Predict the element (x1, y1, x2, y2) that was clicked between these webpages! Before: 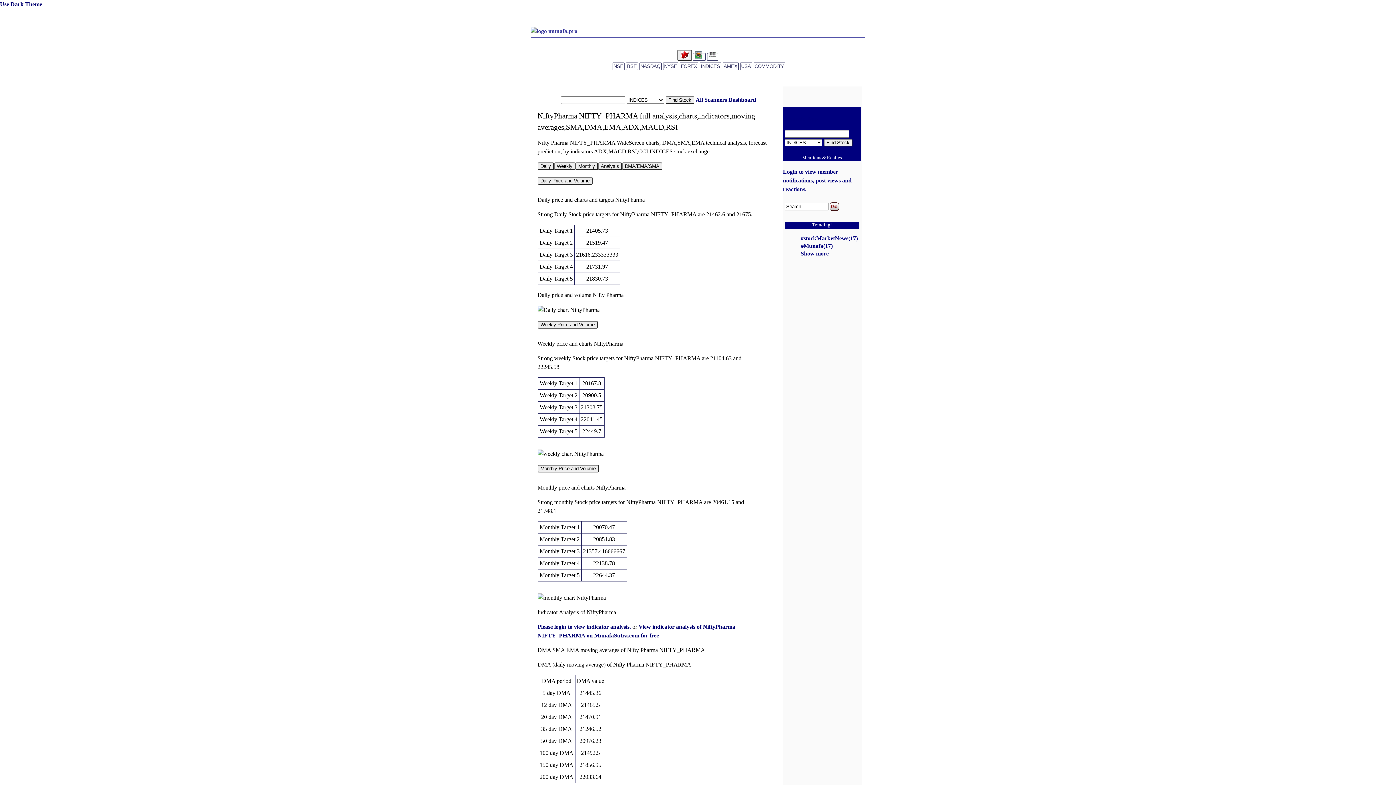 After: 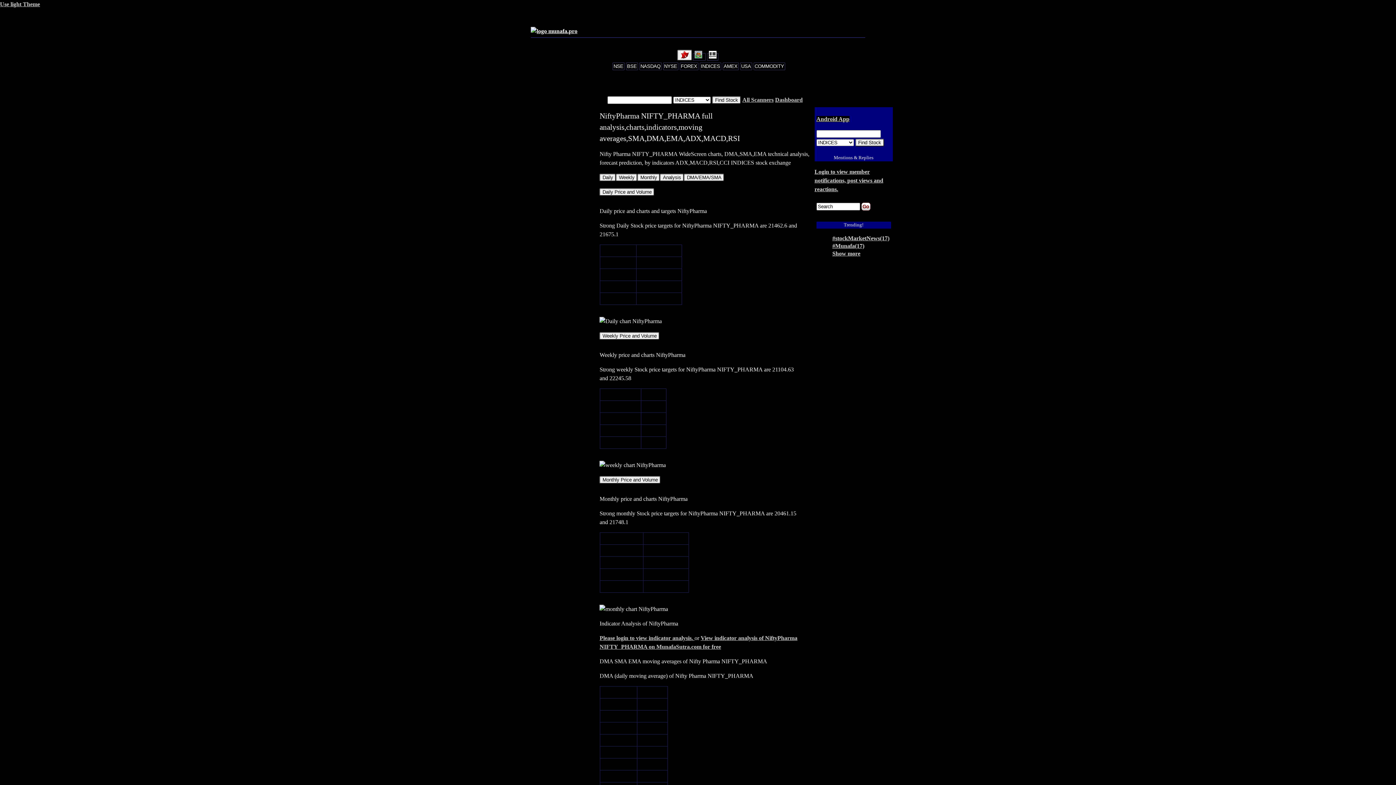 Action: bbox: (0, 1, 42, 7) label: Use Dark Theme